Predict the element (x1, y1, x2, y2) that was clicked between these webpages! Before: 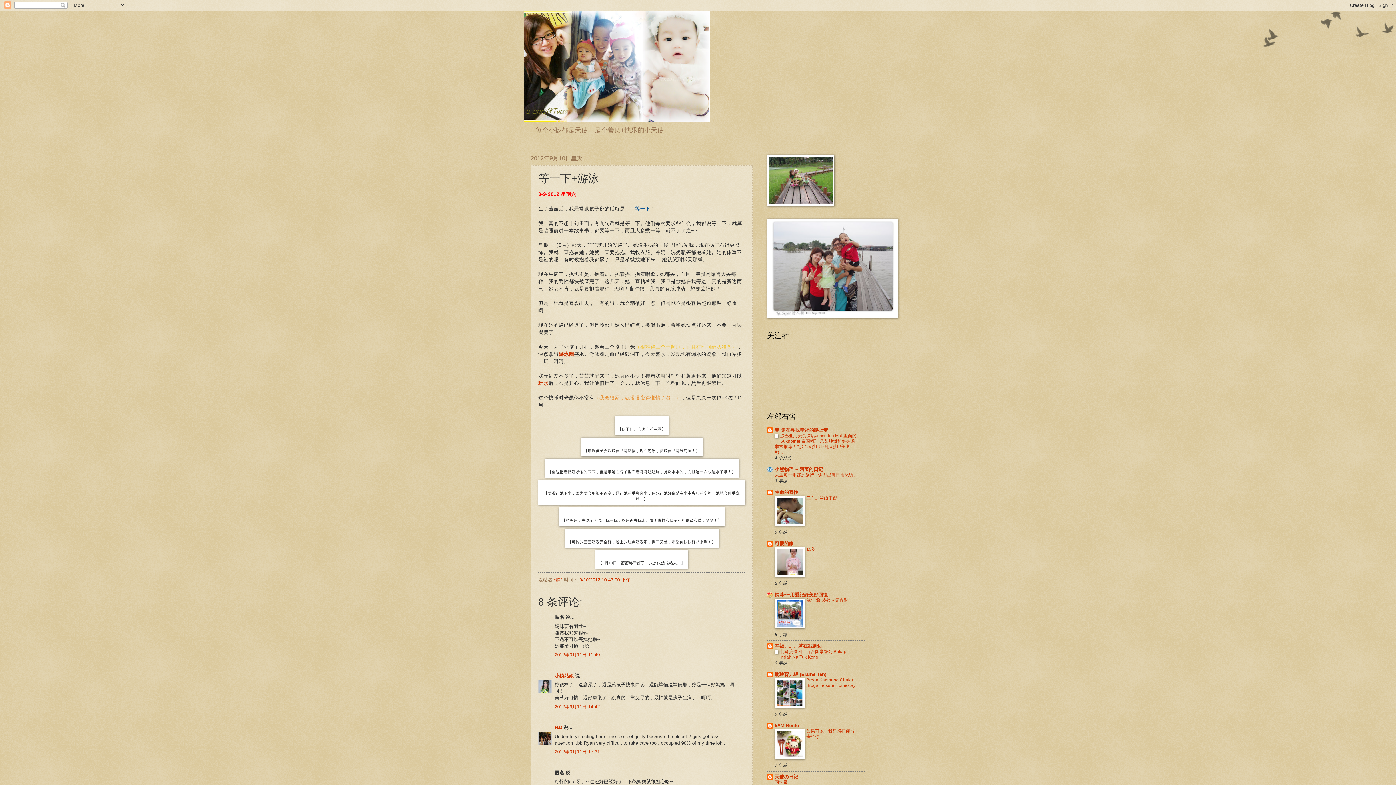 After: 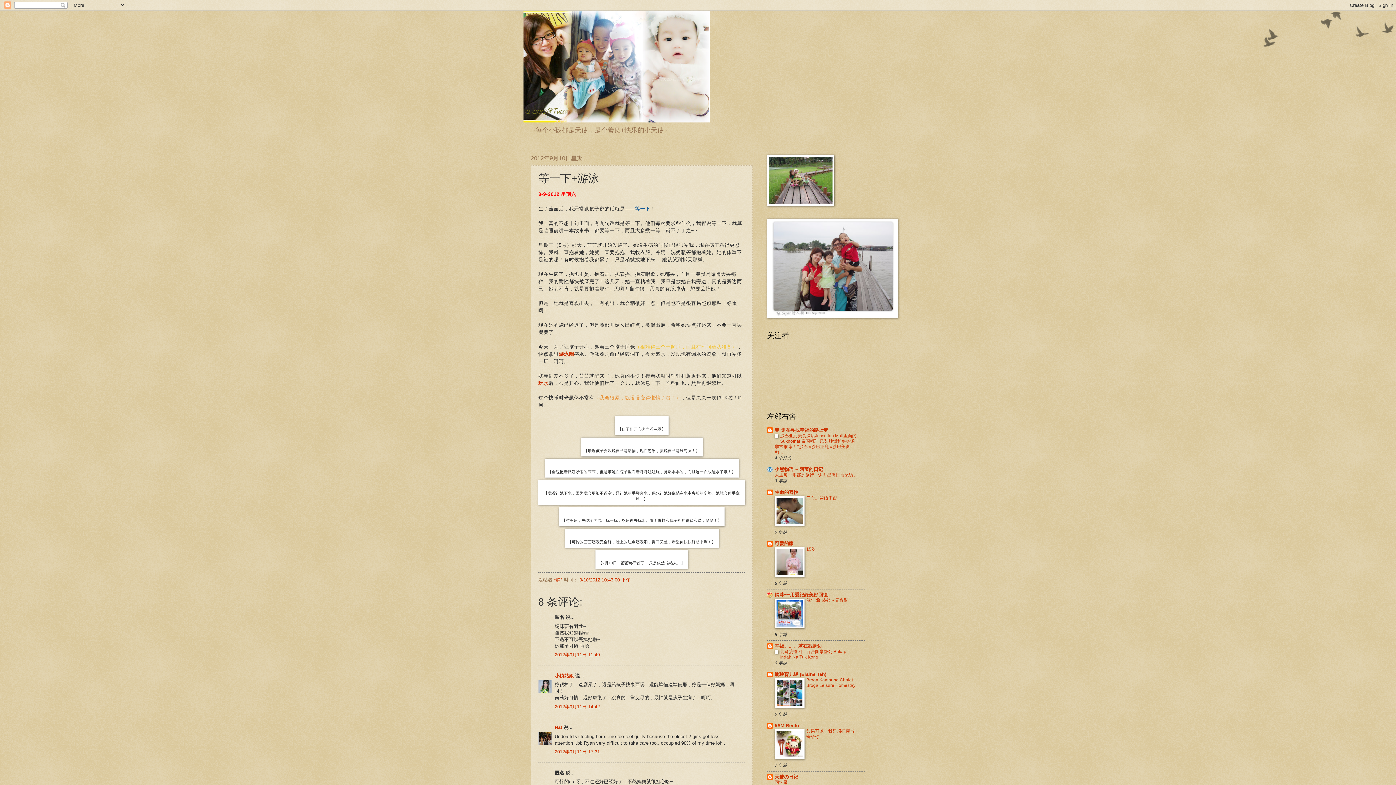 Action: bbox: (579, 577, 630, 583) label: 9/10/2012 10:43:00 下午